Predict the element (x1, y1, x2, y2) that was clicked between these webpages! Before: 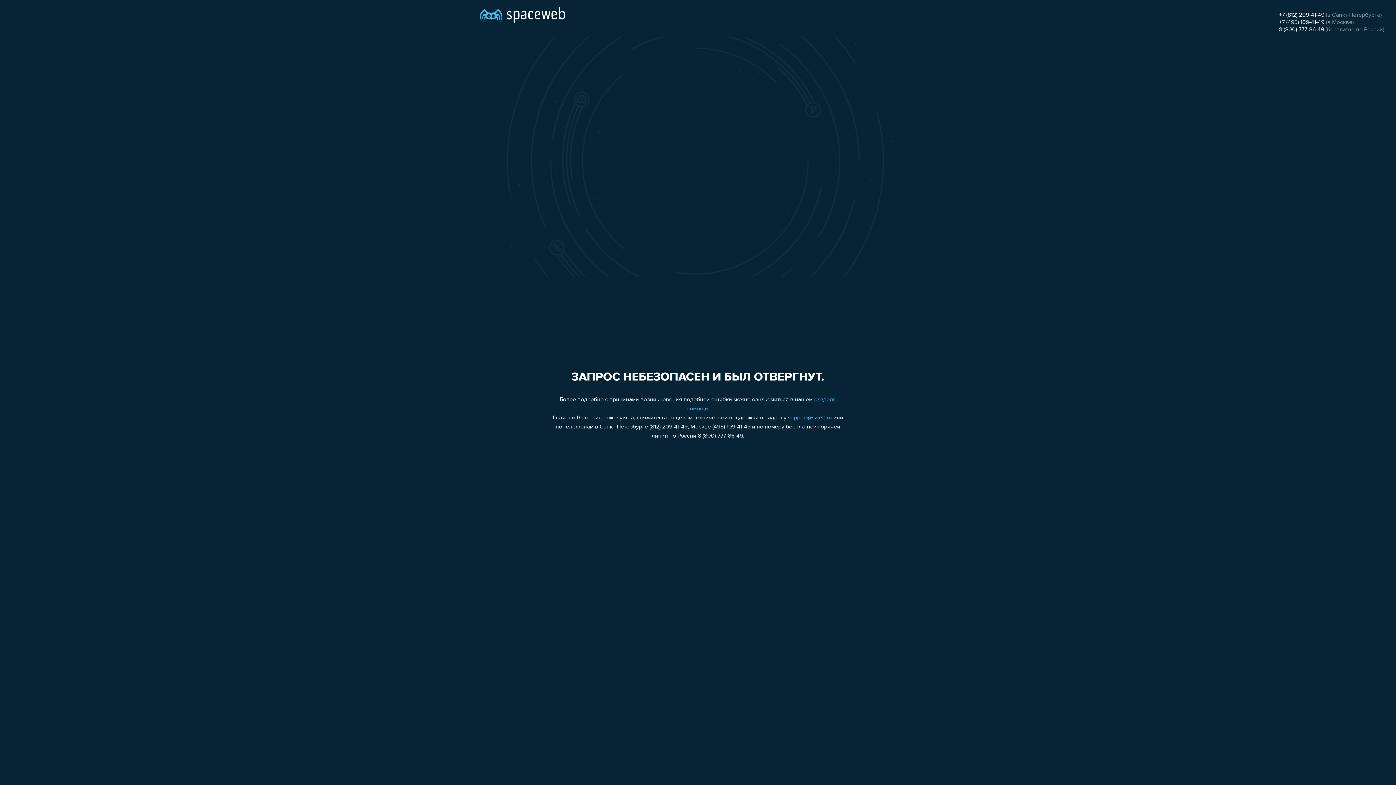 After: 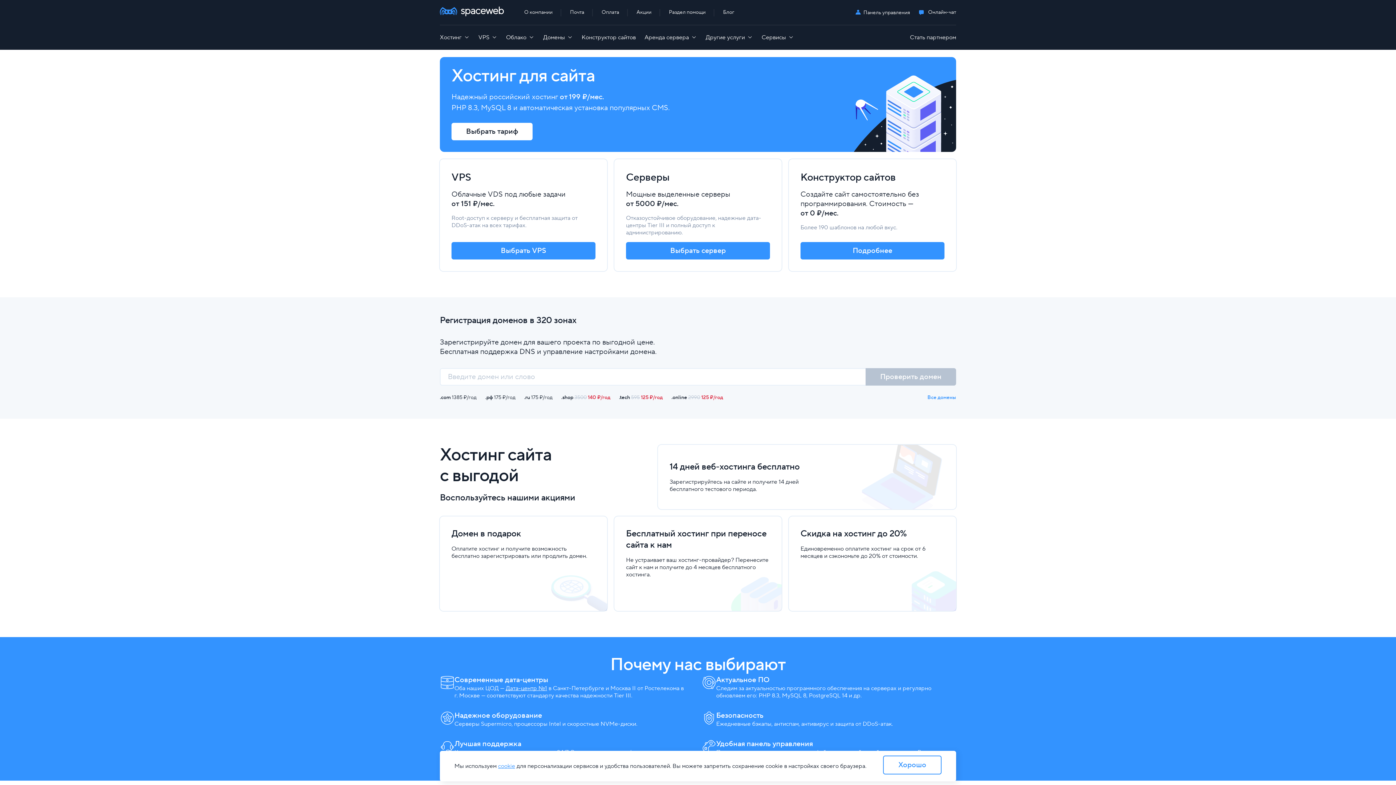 Action: bbox: (480, 0, 565, 25)